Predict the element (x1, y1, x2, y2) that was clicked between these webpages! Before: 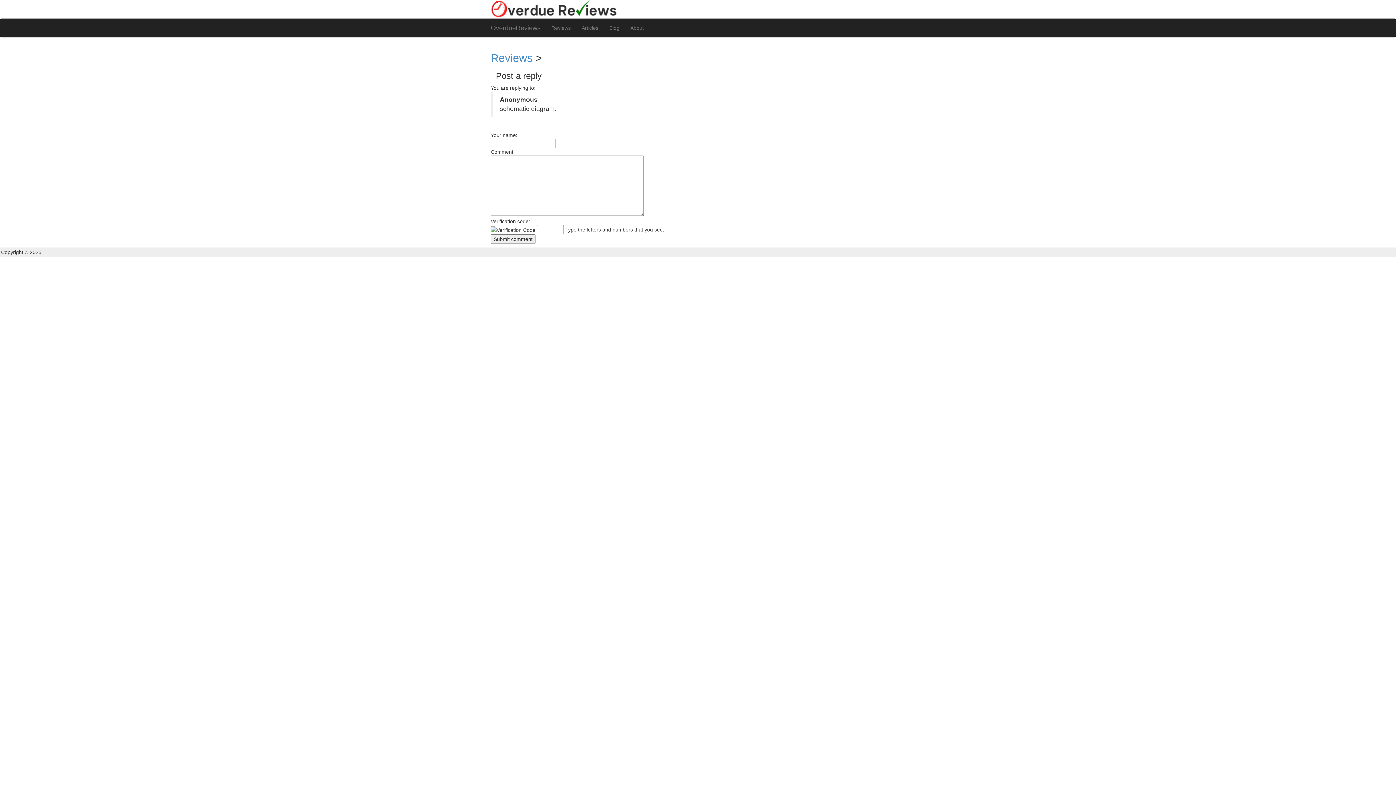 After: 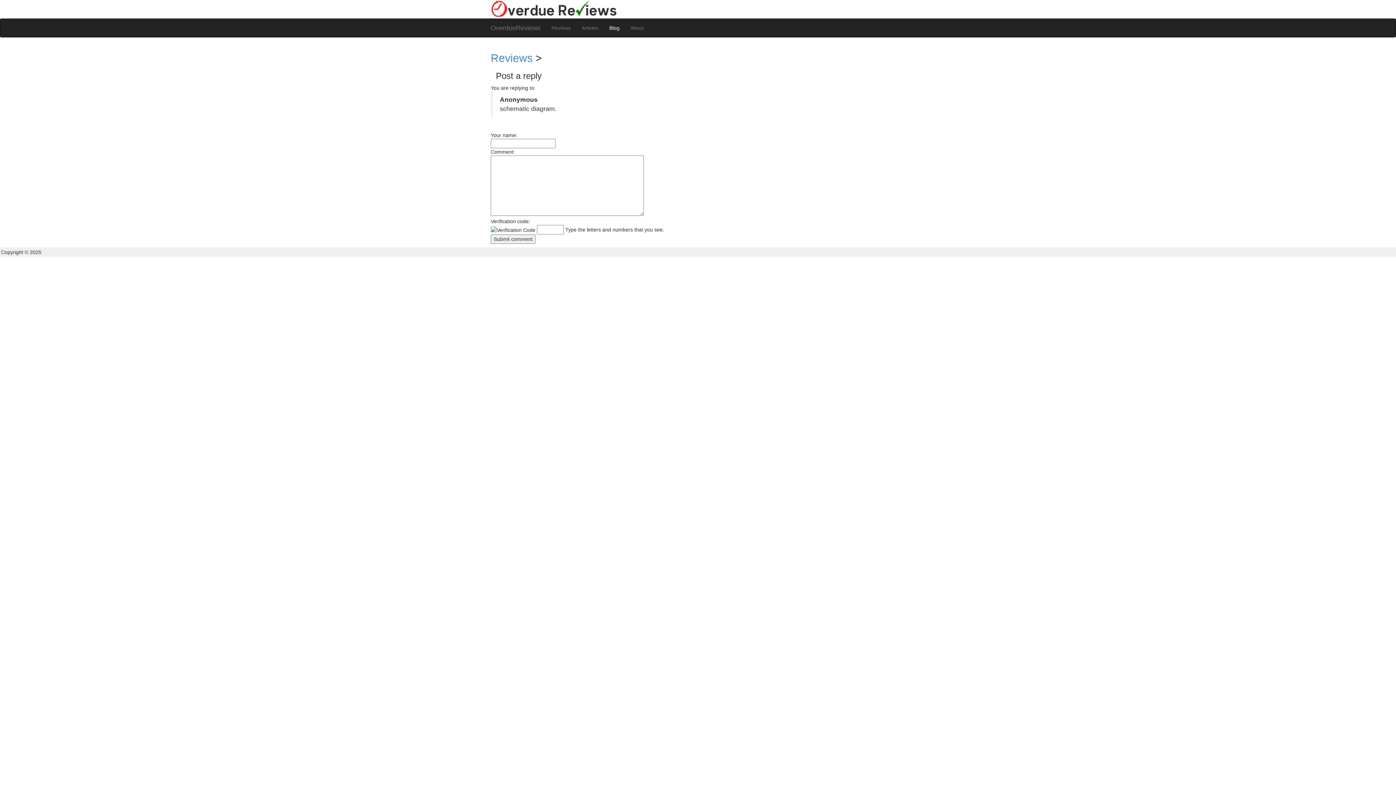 Action: label: Blog bbox: (604, 18, 625, 37)